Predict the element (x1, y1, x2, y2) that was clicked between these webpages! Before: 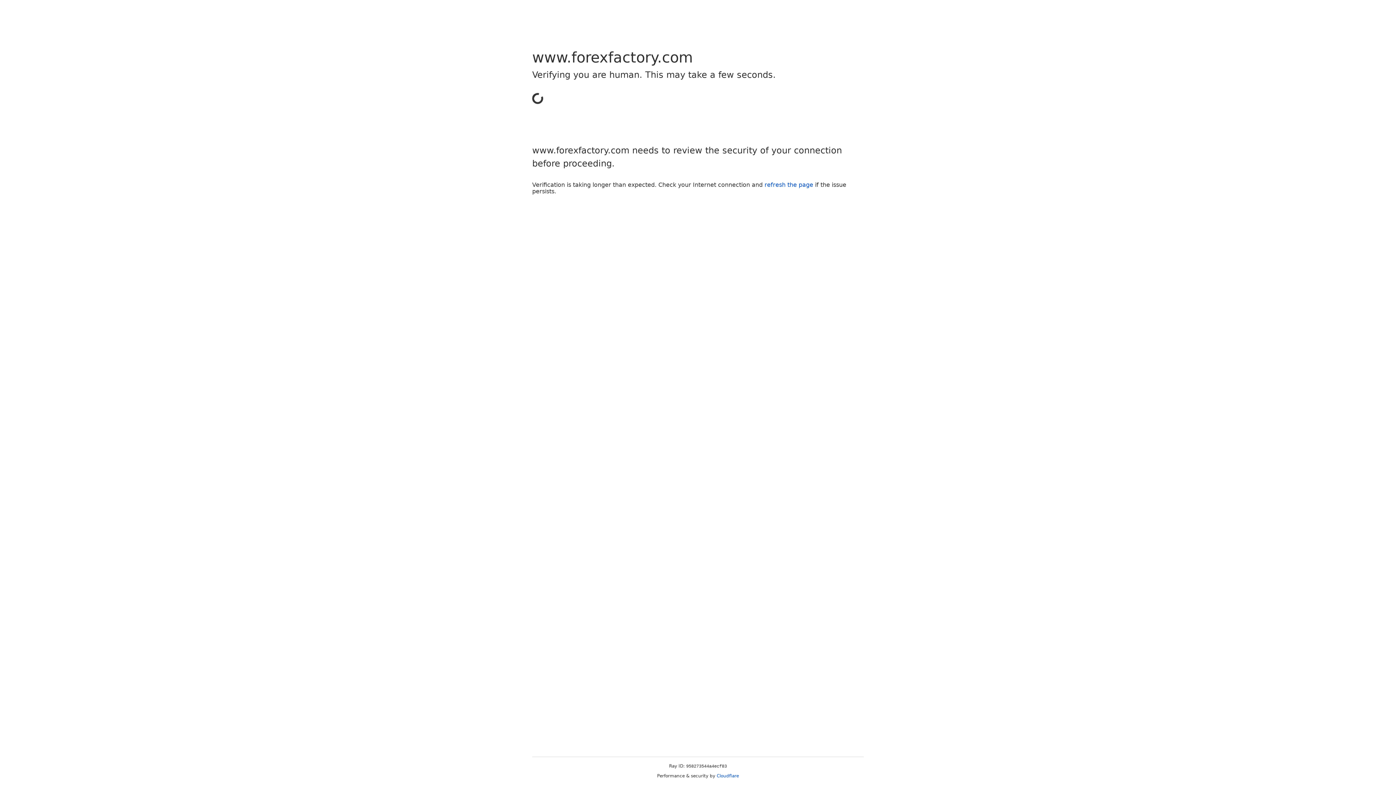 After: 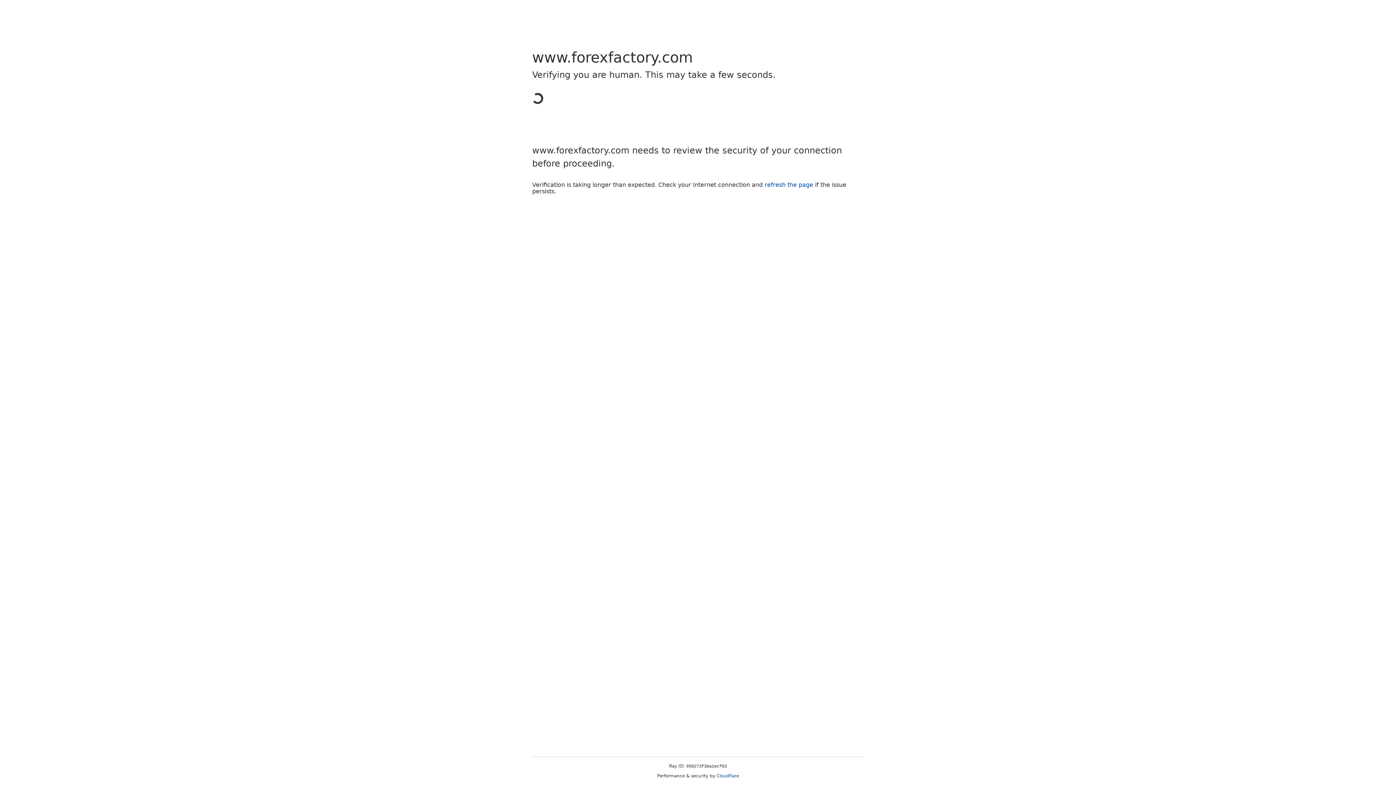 Action: bbox: (716, 773, 739, 778) label: Cloudflare